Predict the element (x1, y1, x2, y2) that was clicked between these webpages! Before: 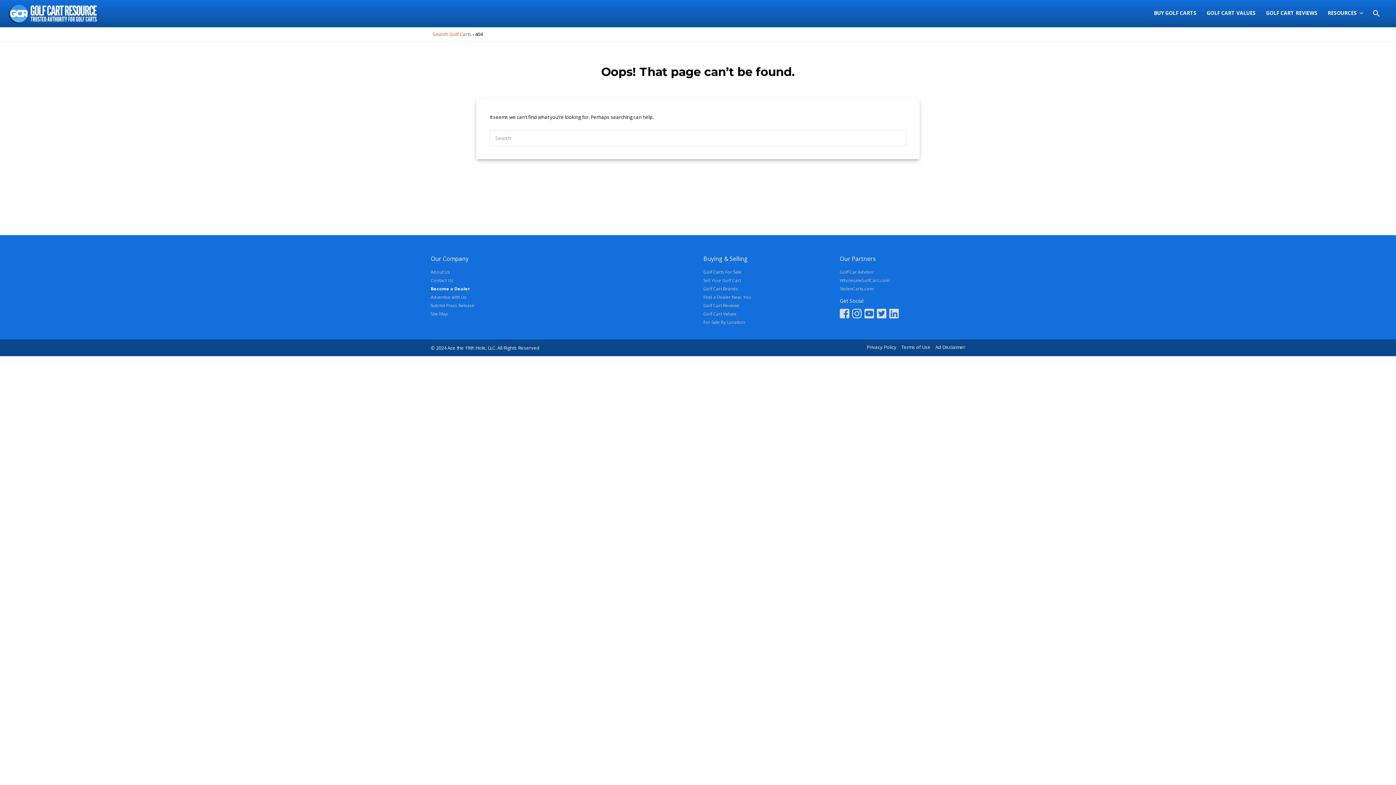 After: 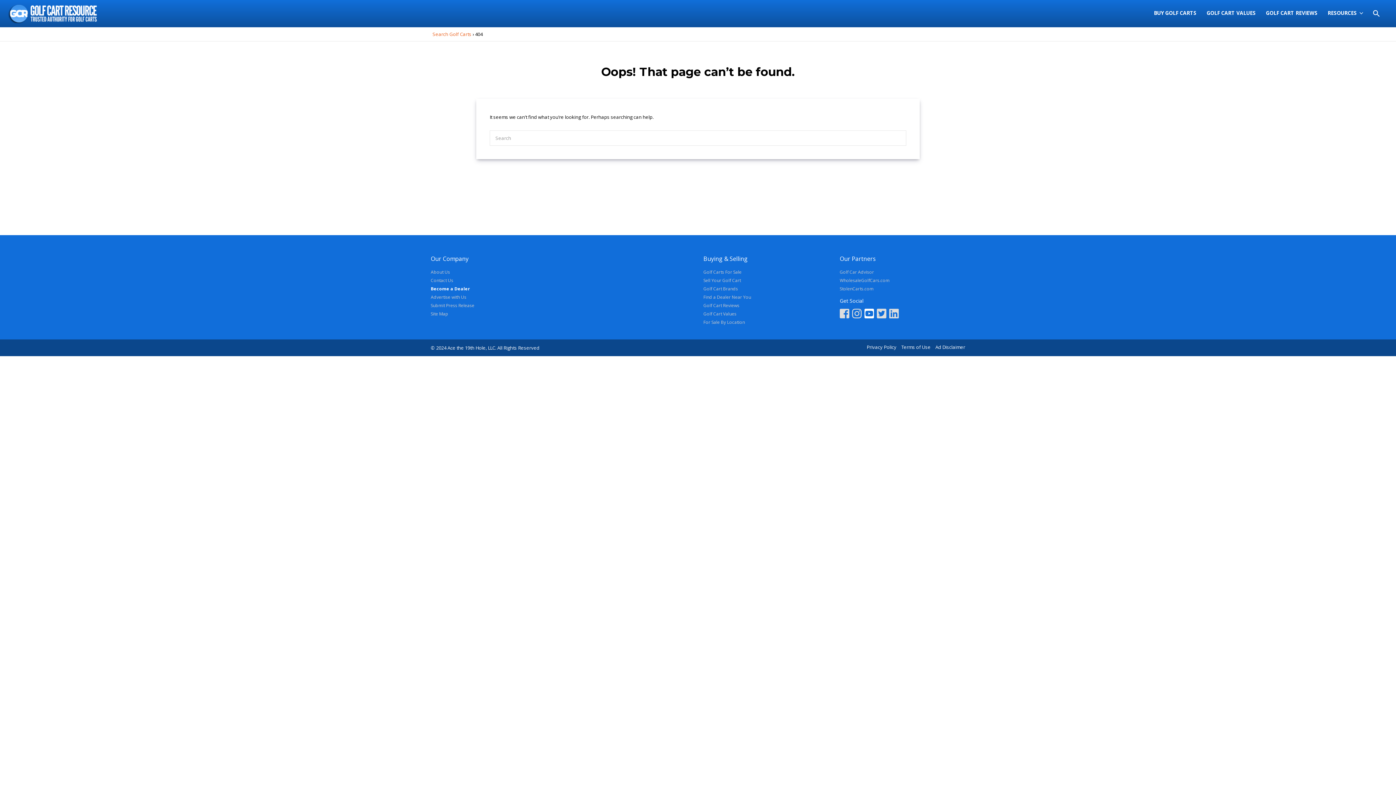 Action: bbox: (864, 306, 874, 321)